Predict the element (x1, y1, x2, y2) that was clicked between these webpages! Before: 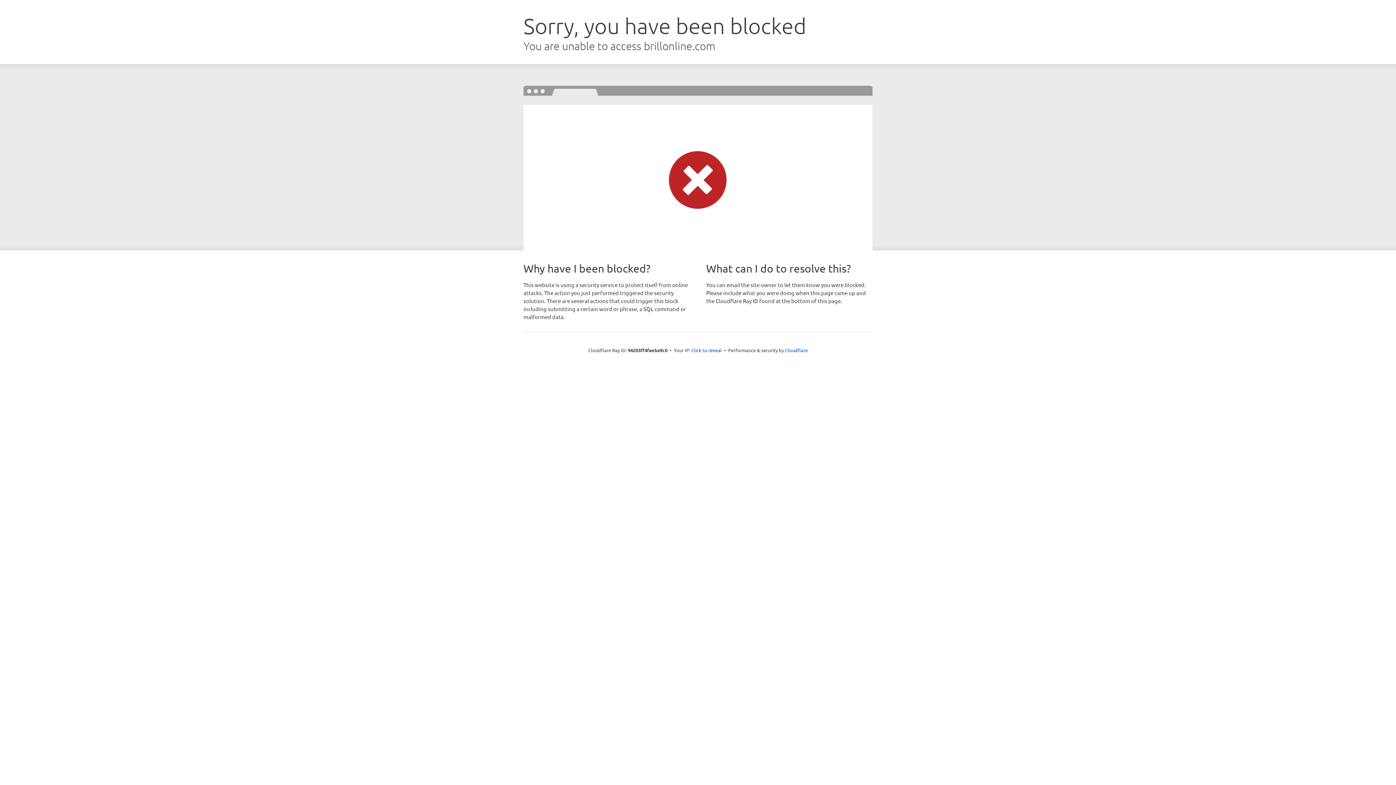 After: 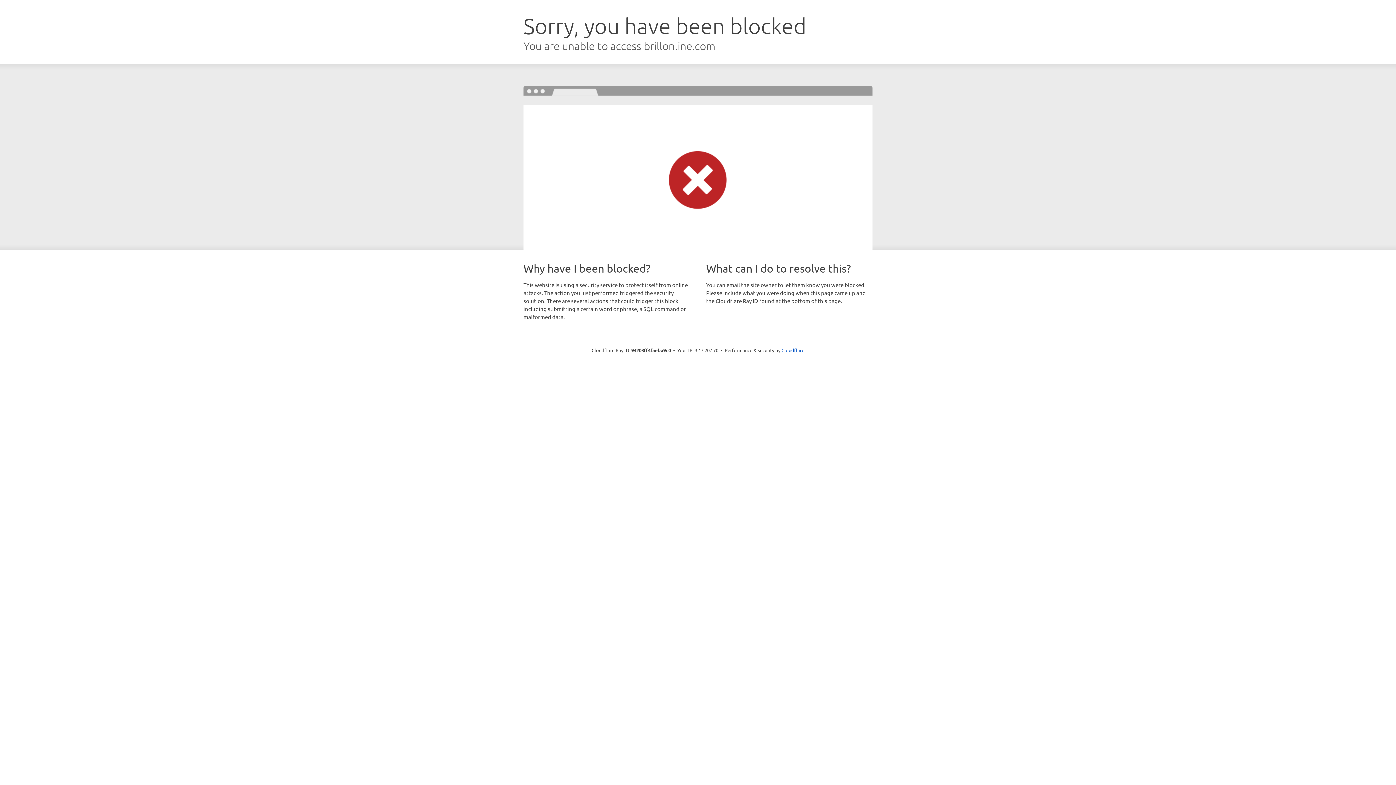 Action: label: Click to reveal bbox: (691, 346, 722, 353)